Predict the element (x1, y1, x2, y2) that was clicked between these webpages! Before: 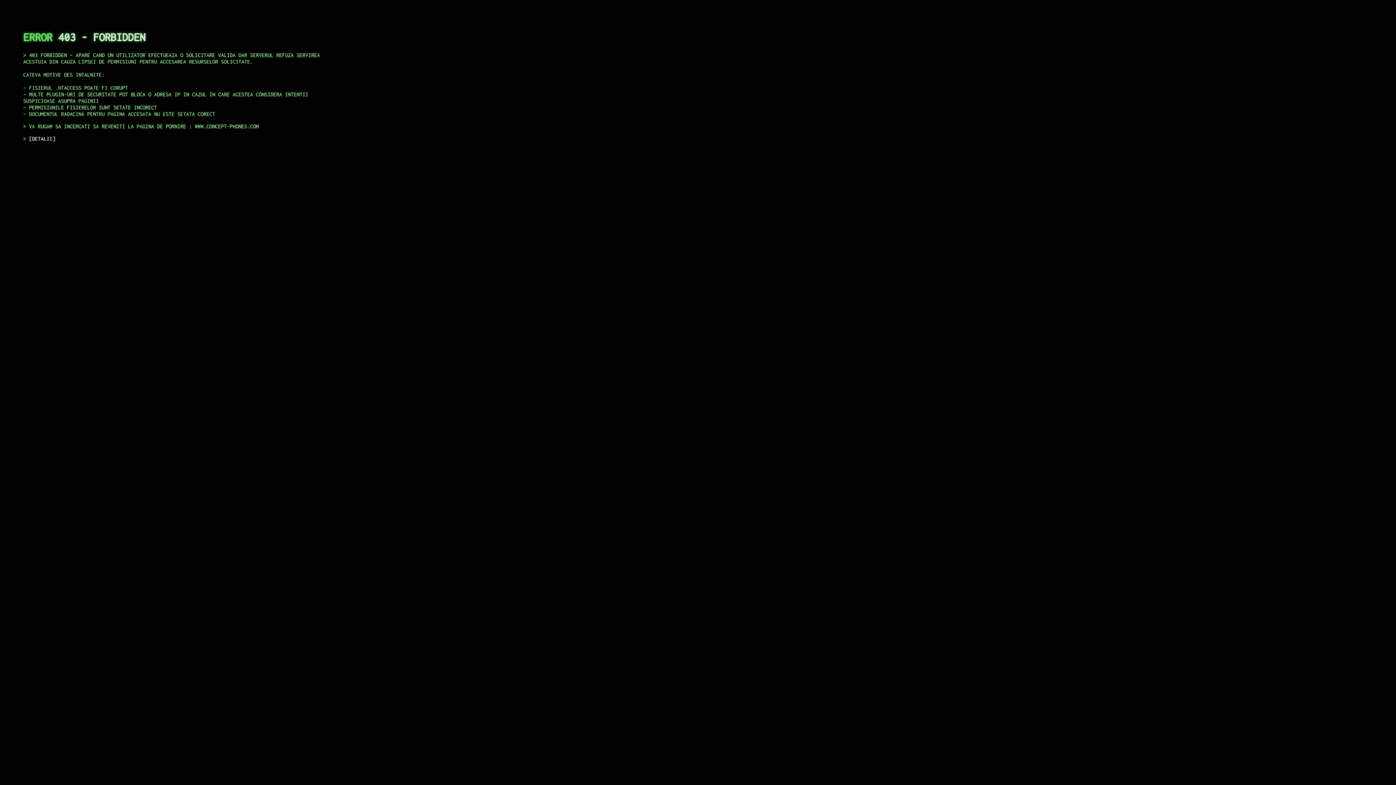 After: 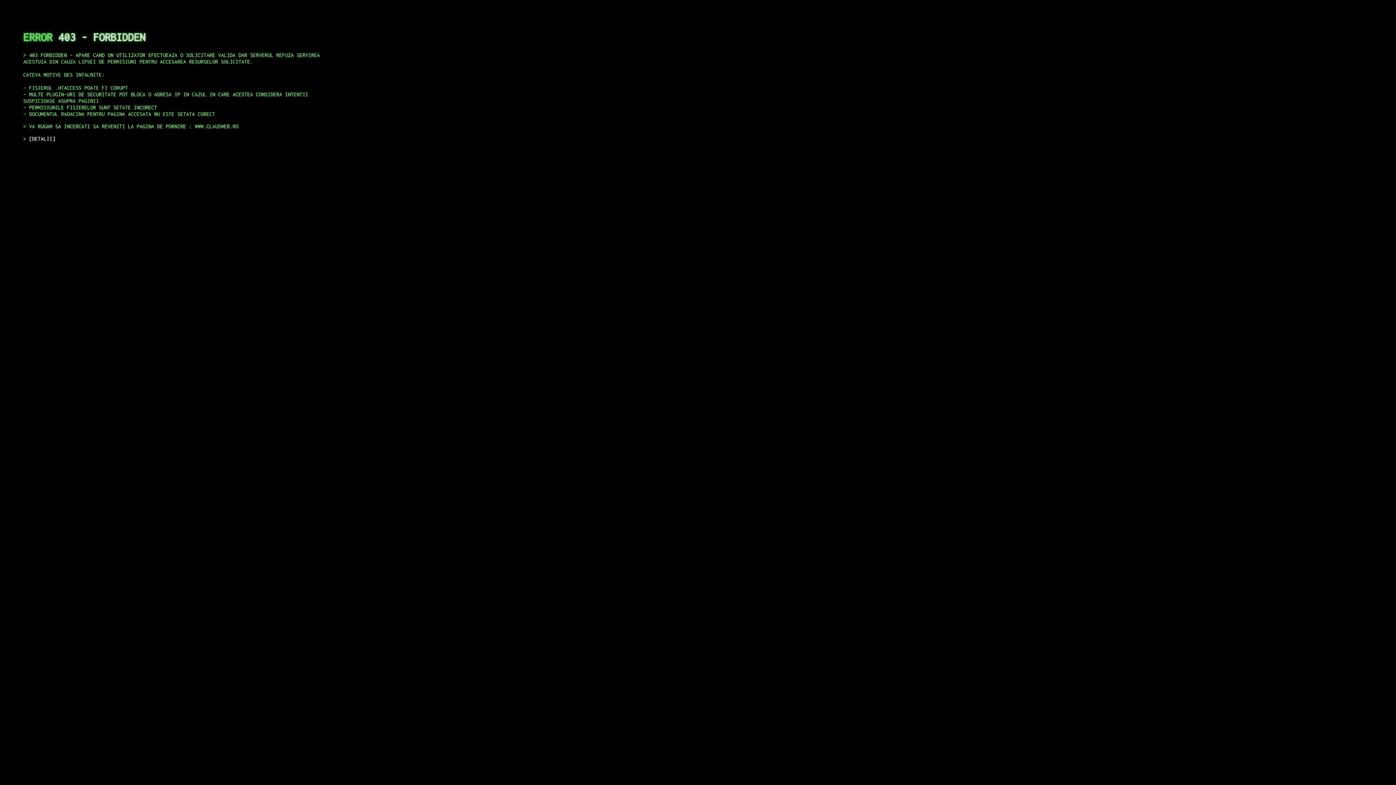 Action: label: DETALII bbox: (29, 135, 55, 141)